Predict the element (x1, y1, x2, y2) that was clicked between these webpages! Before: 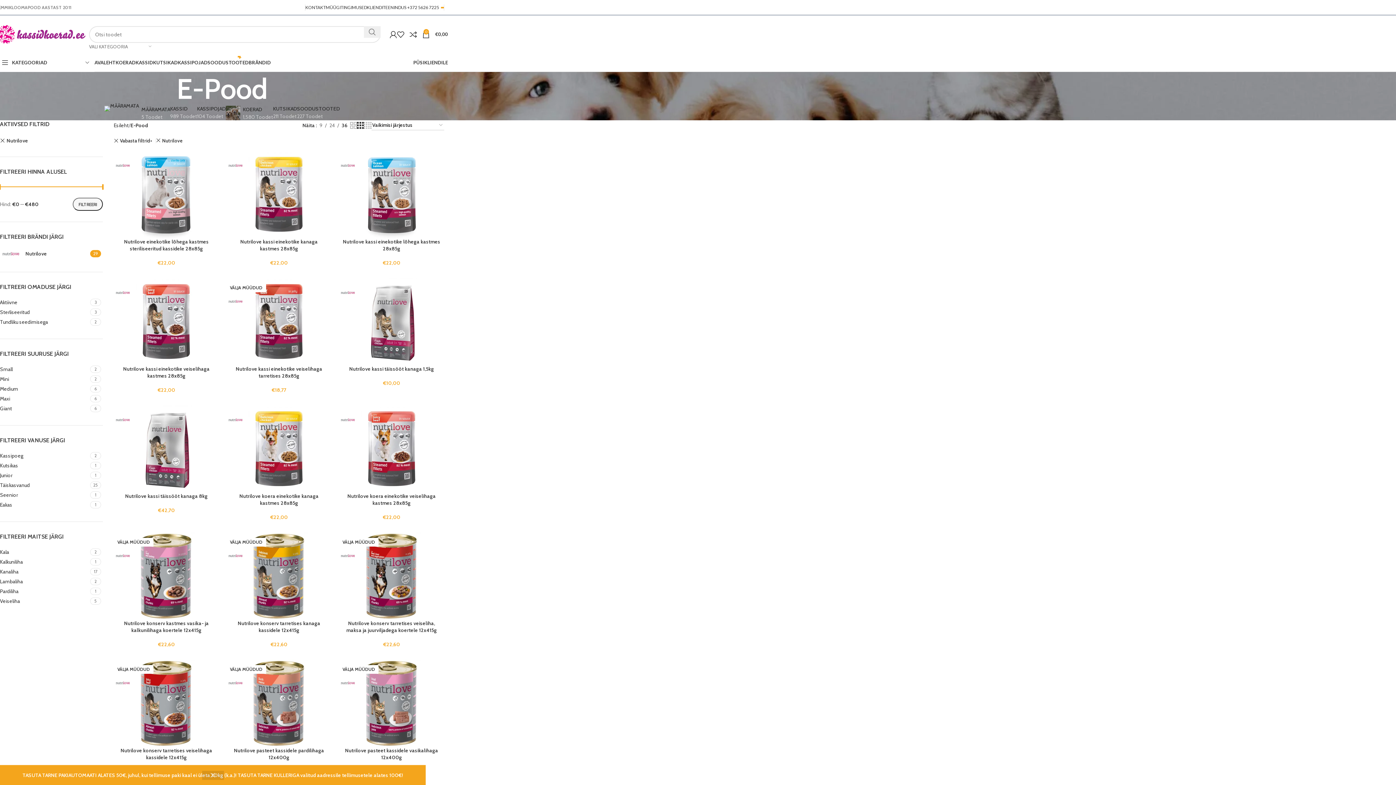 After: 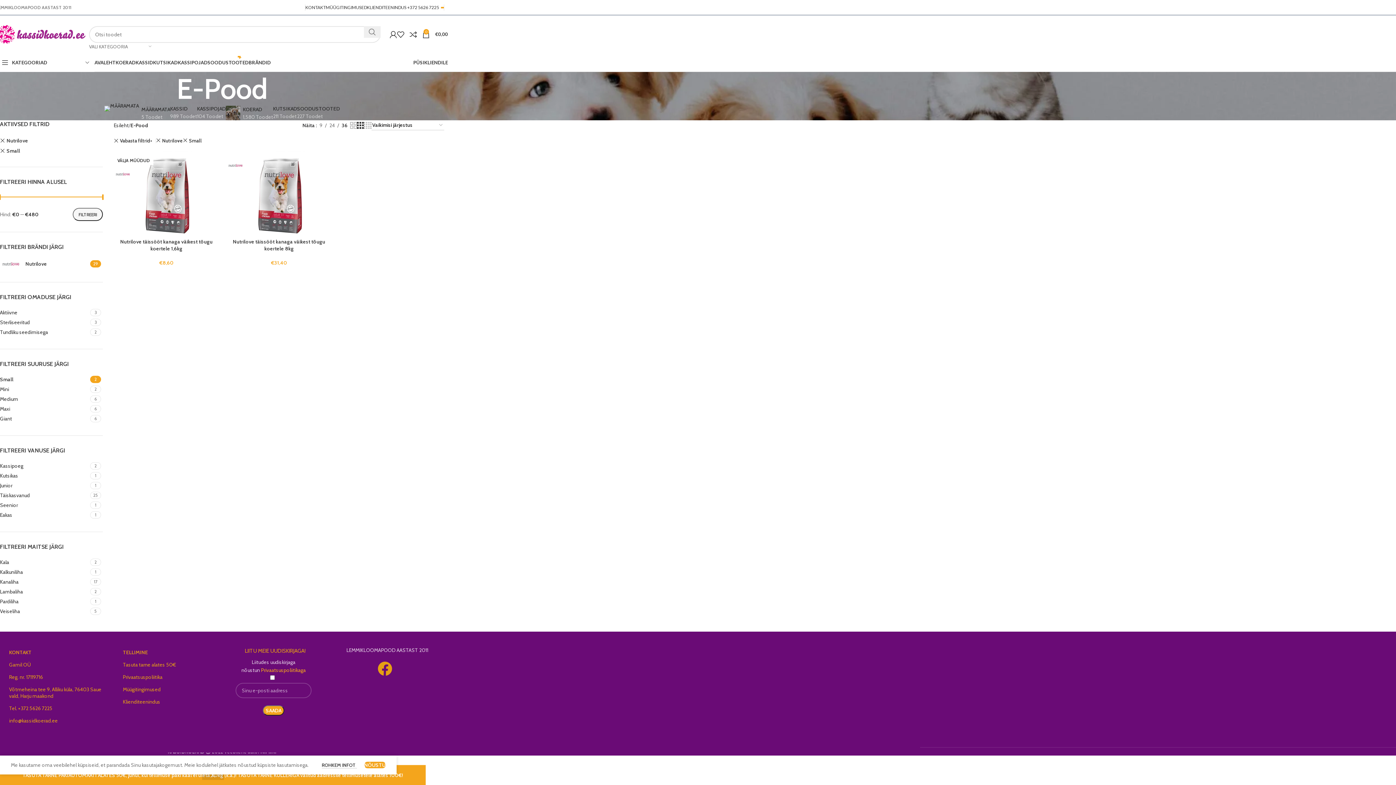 Action: bbox: (0, 365, 88, 373) label: Small